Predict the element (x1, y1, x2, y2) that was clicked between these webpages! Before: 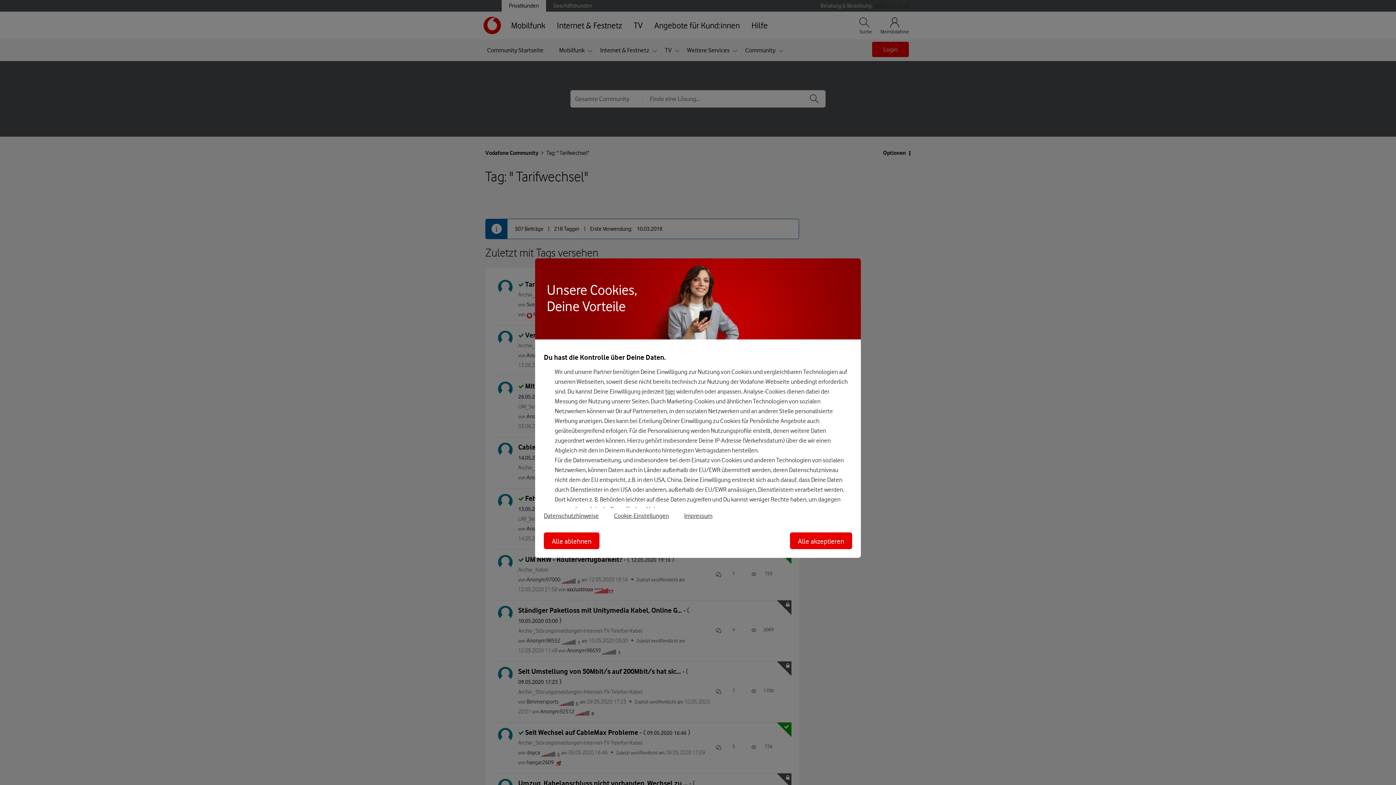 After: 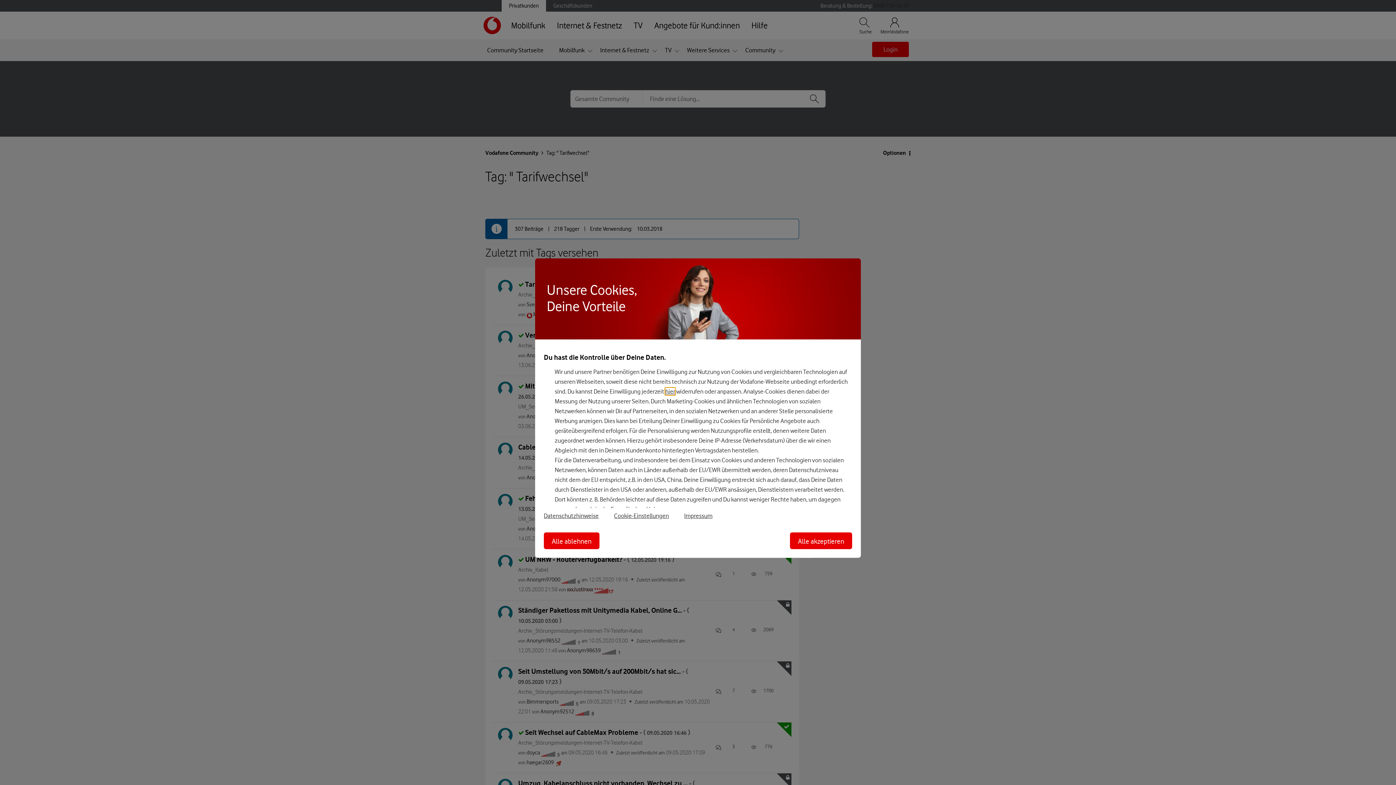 Action: label: hier bbox: (665, 387, 675, 395)